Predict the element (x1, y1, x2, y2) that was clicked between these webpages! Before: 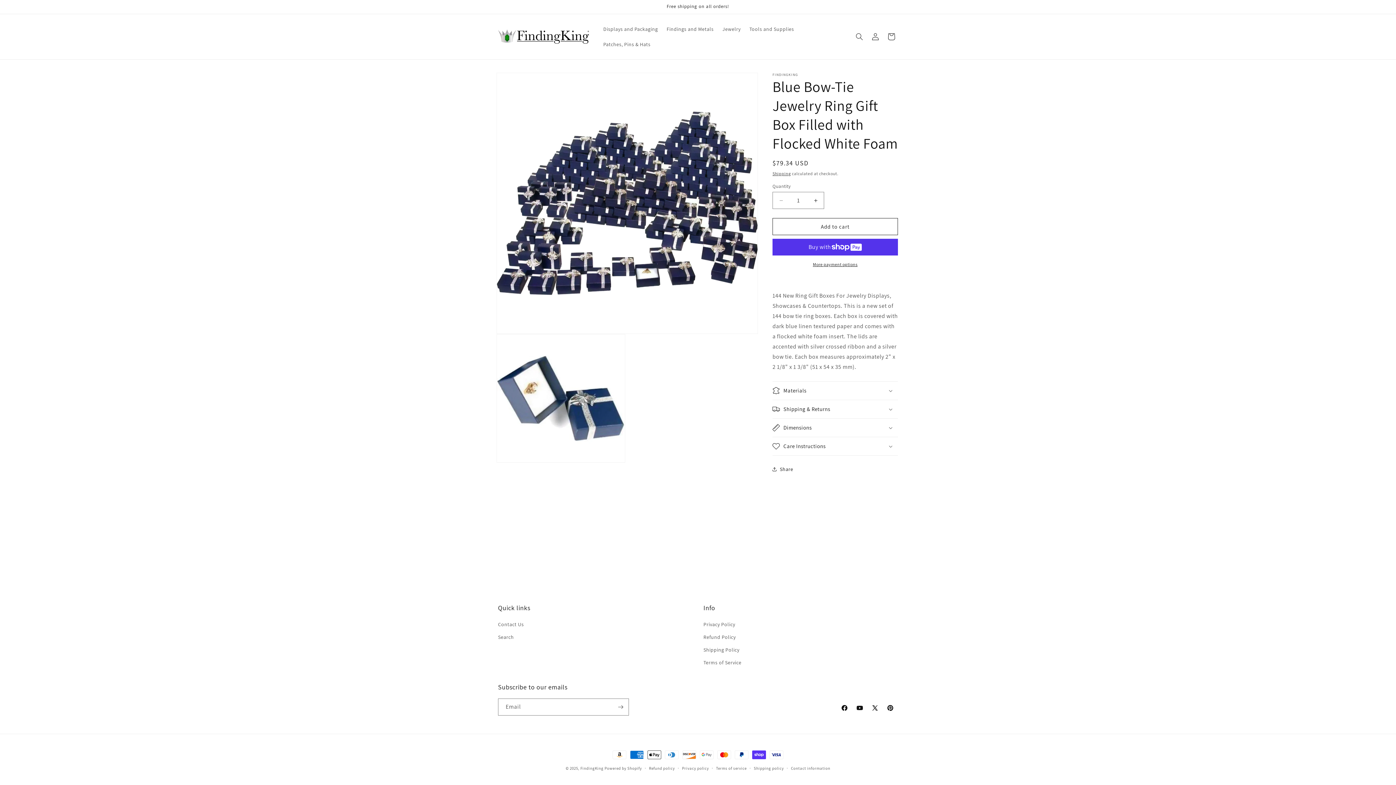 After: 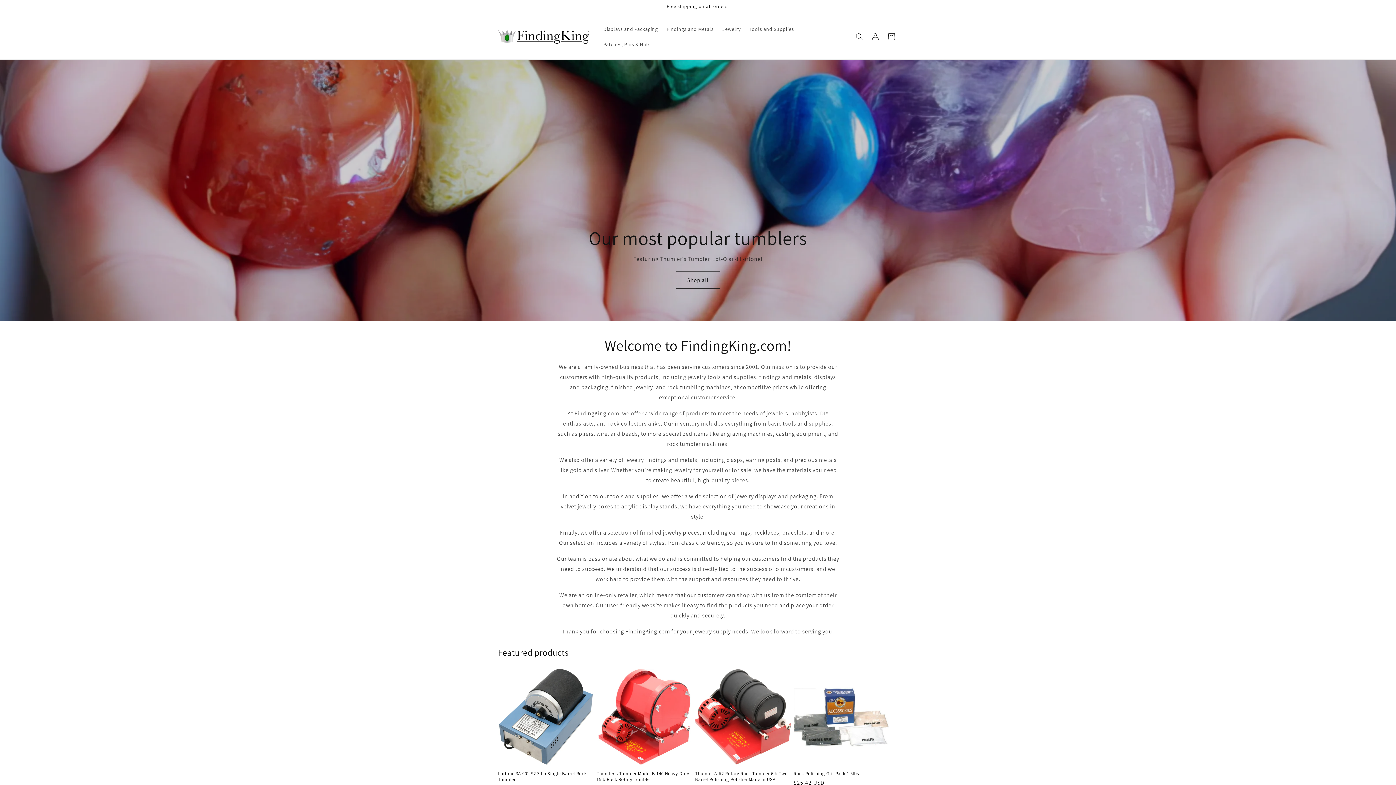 Action: bbox: (580, 766, 603, 771) label: FindingKing